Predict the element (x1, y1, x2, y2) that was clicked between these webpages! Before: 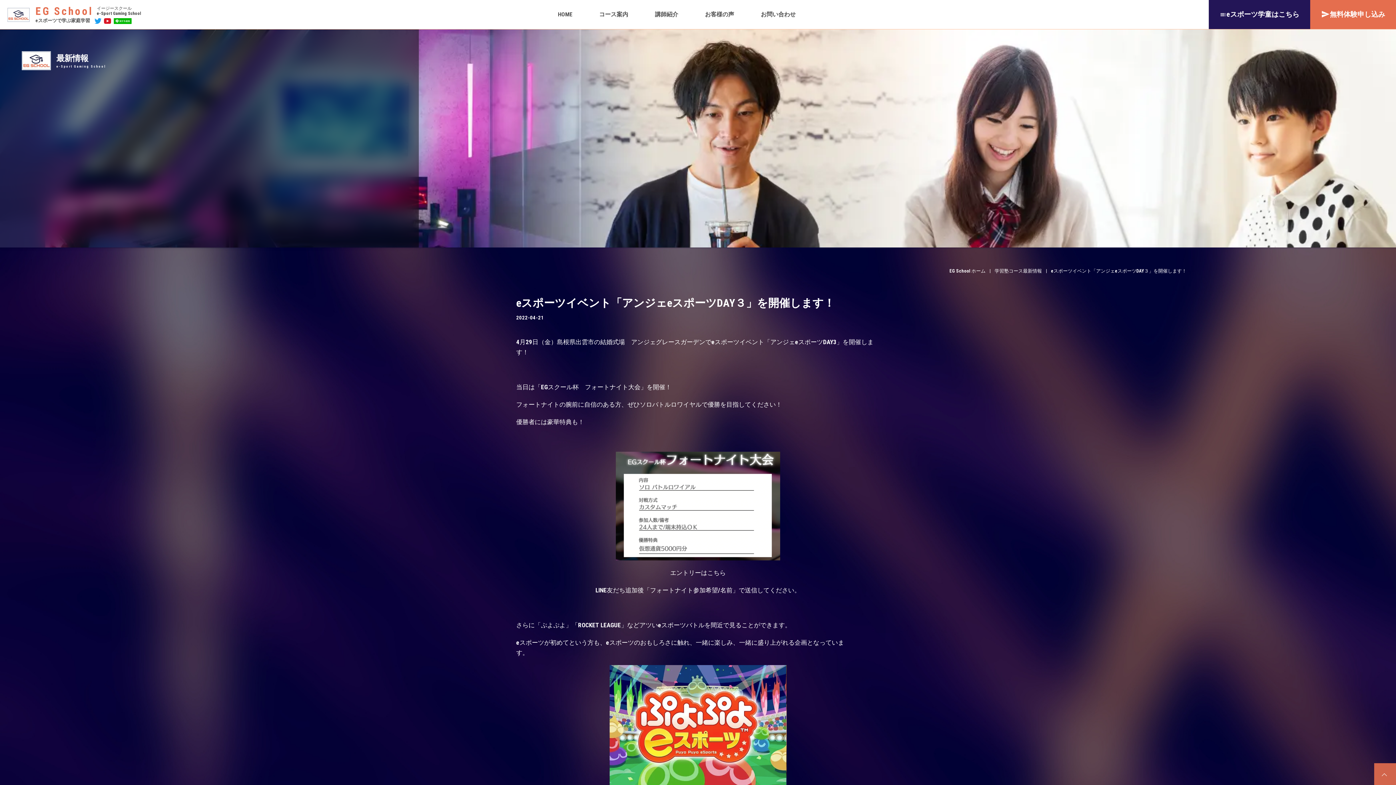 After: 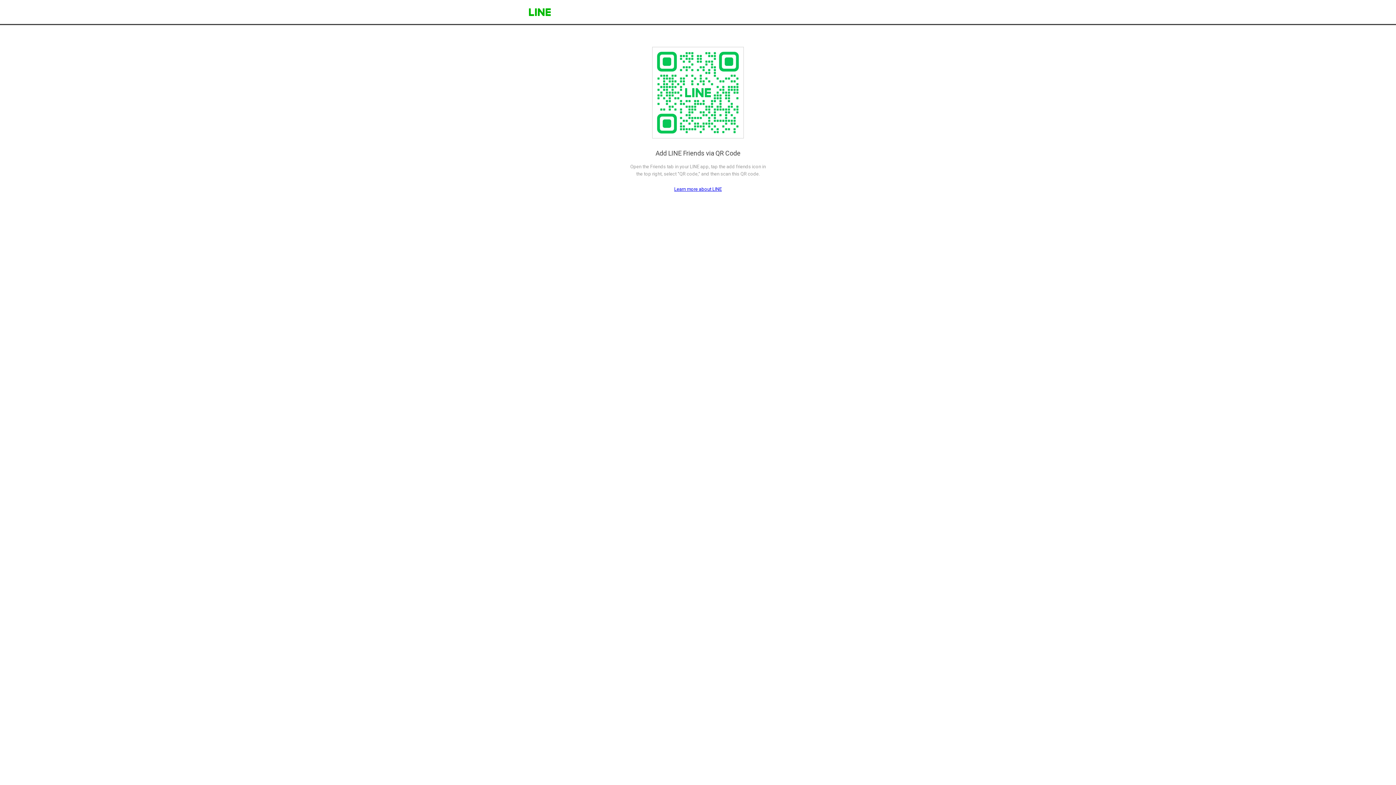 Action: bbox: (516, 452, 880, 560)